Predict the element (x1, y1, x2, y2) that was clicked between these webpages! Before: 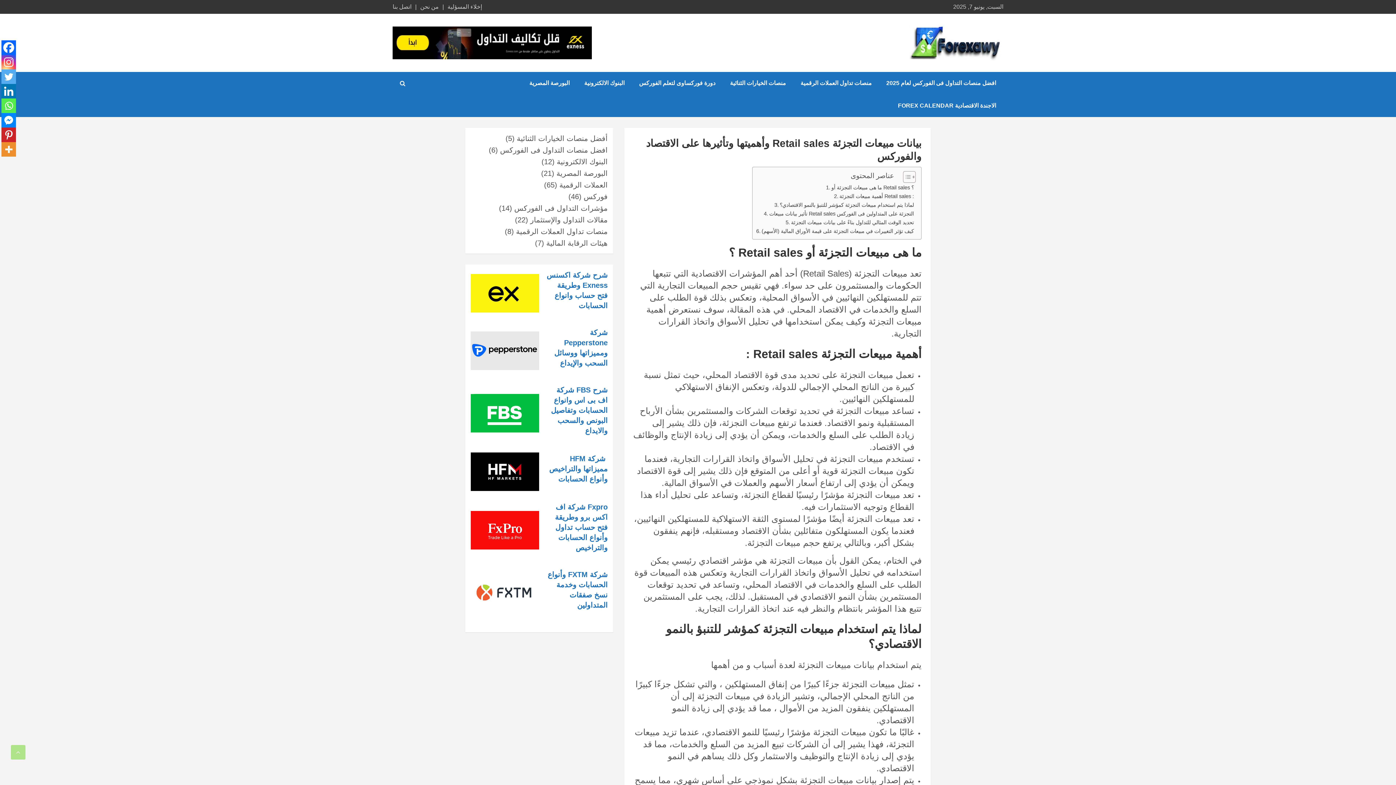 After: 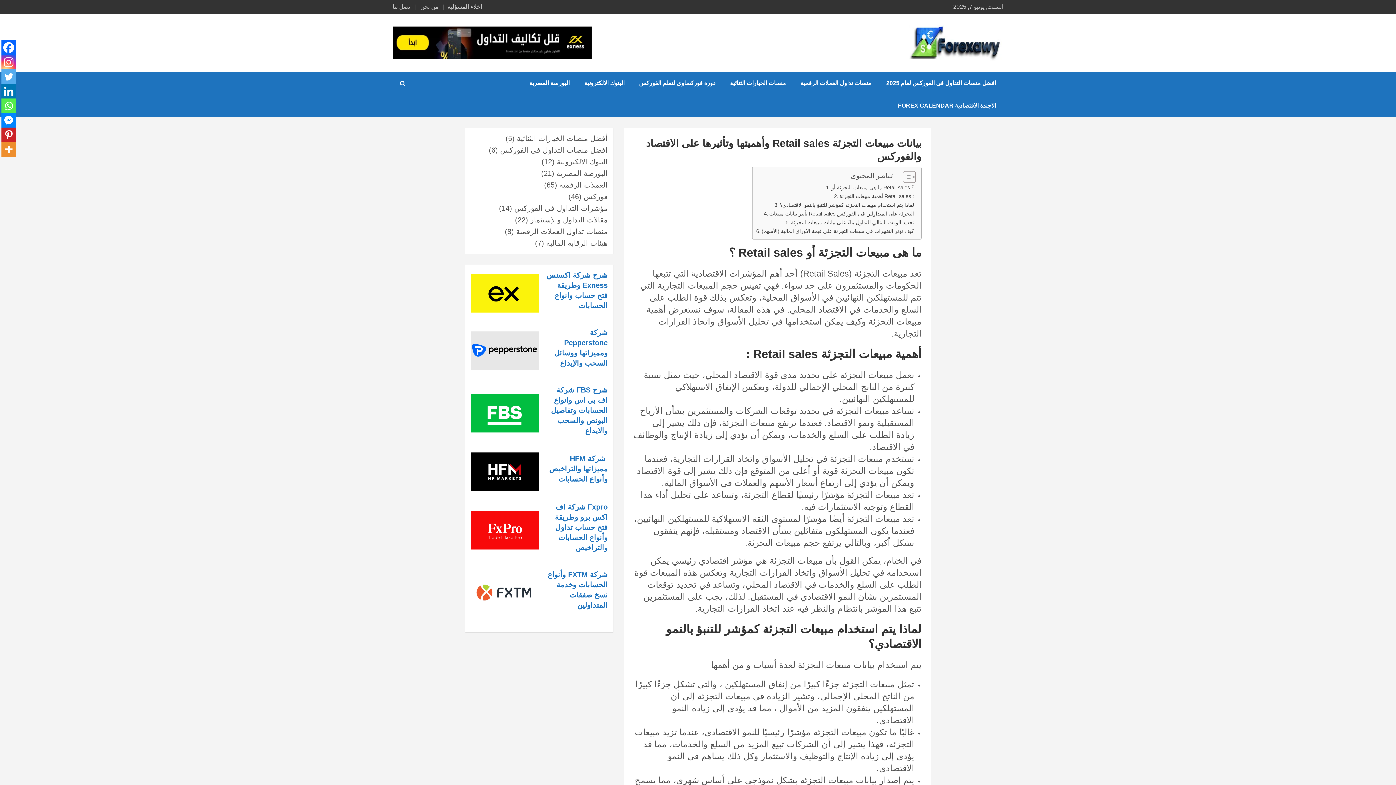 Action: label: Instagram bbox: (1, 54, 16, 69)